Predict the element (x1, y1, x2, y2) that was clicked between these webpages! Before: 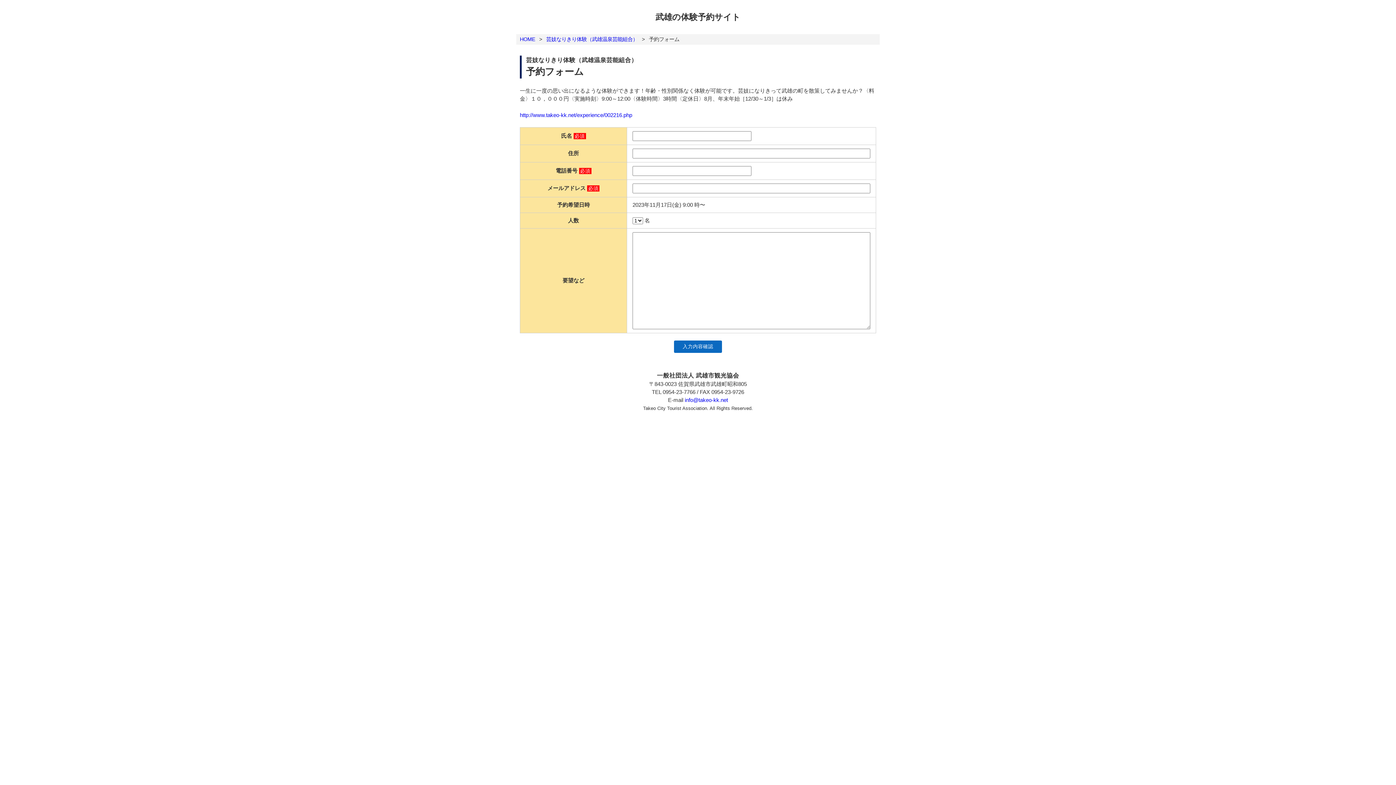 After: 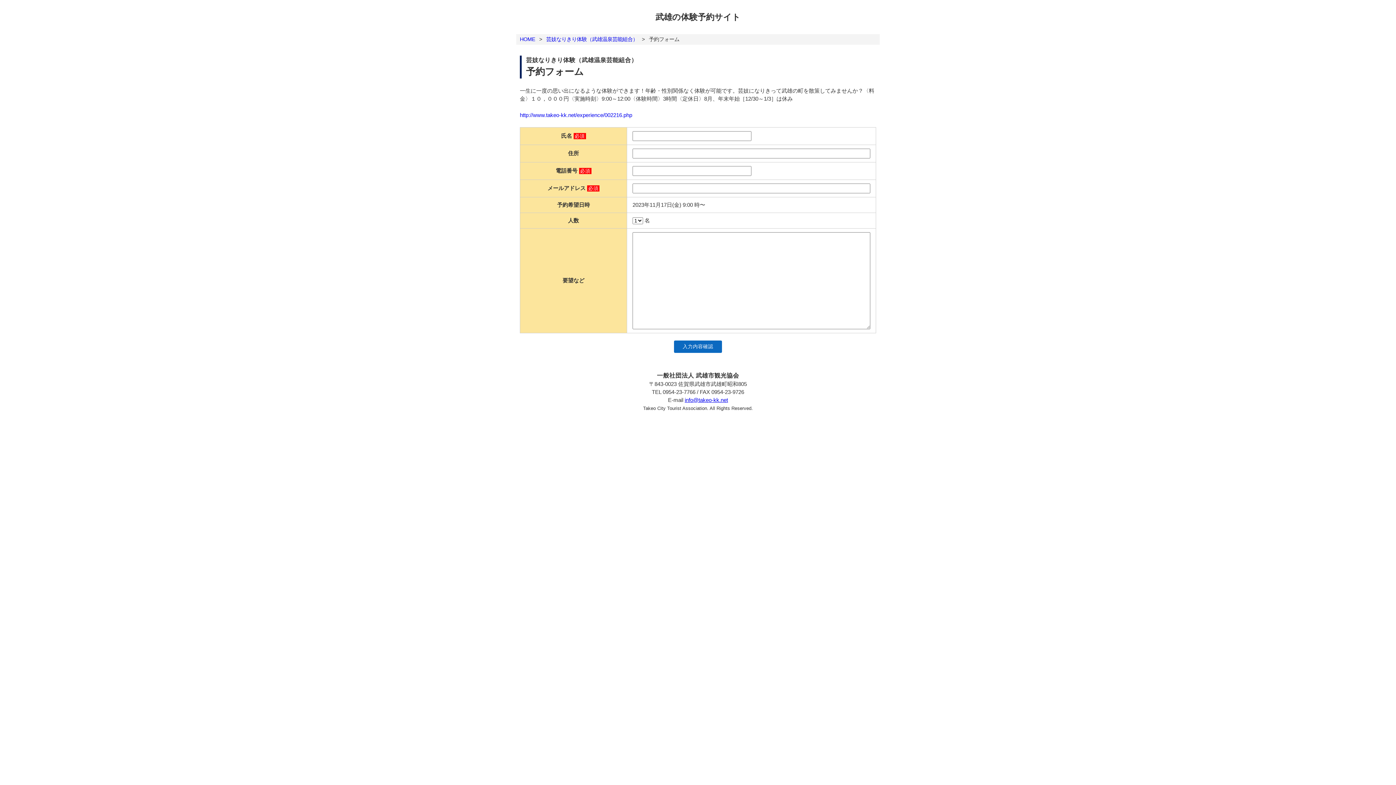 Action: label: info@takeo-kk.net bbox: (684, 397, 728, 403)